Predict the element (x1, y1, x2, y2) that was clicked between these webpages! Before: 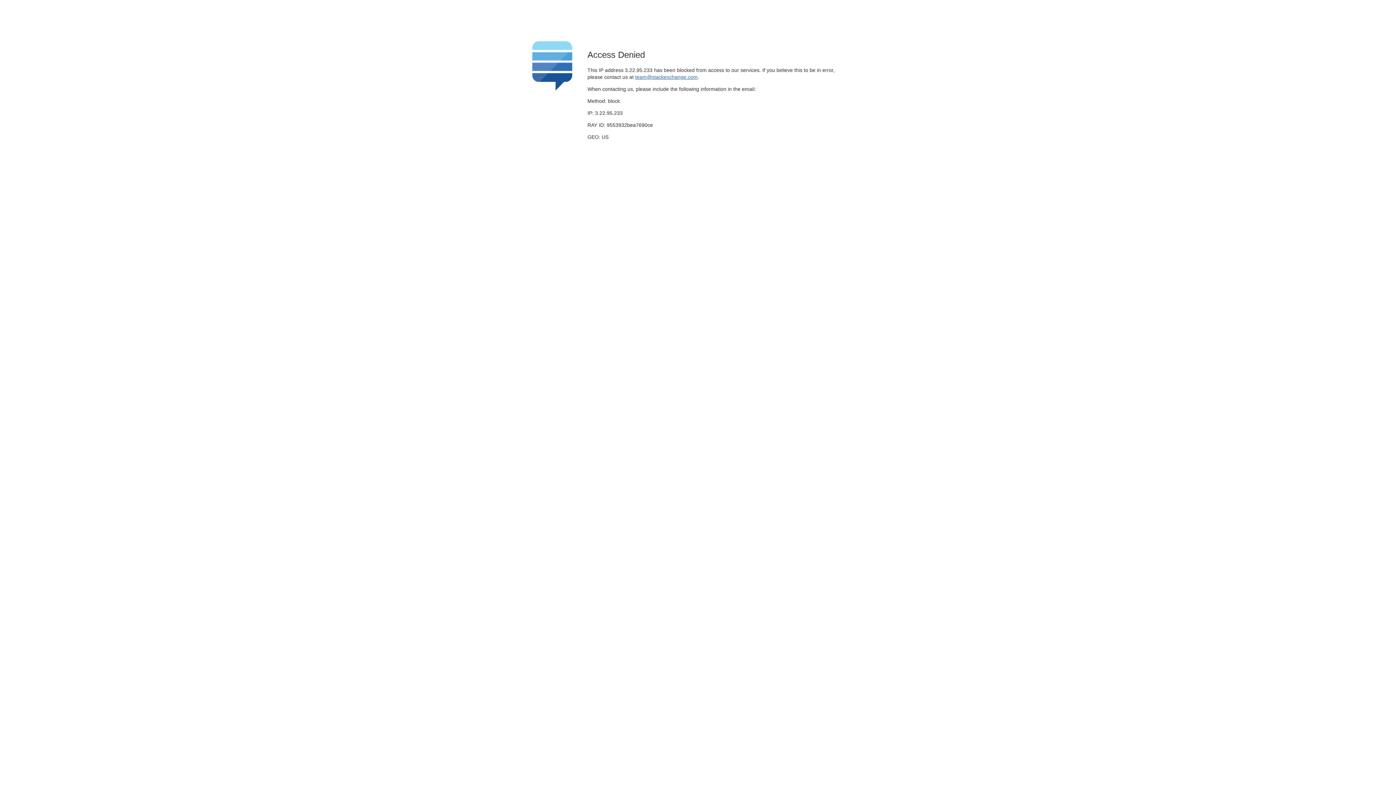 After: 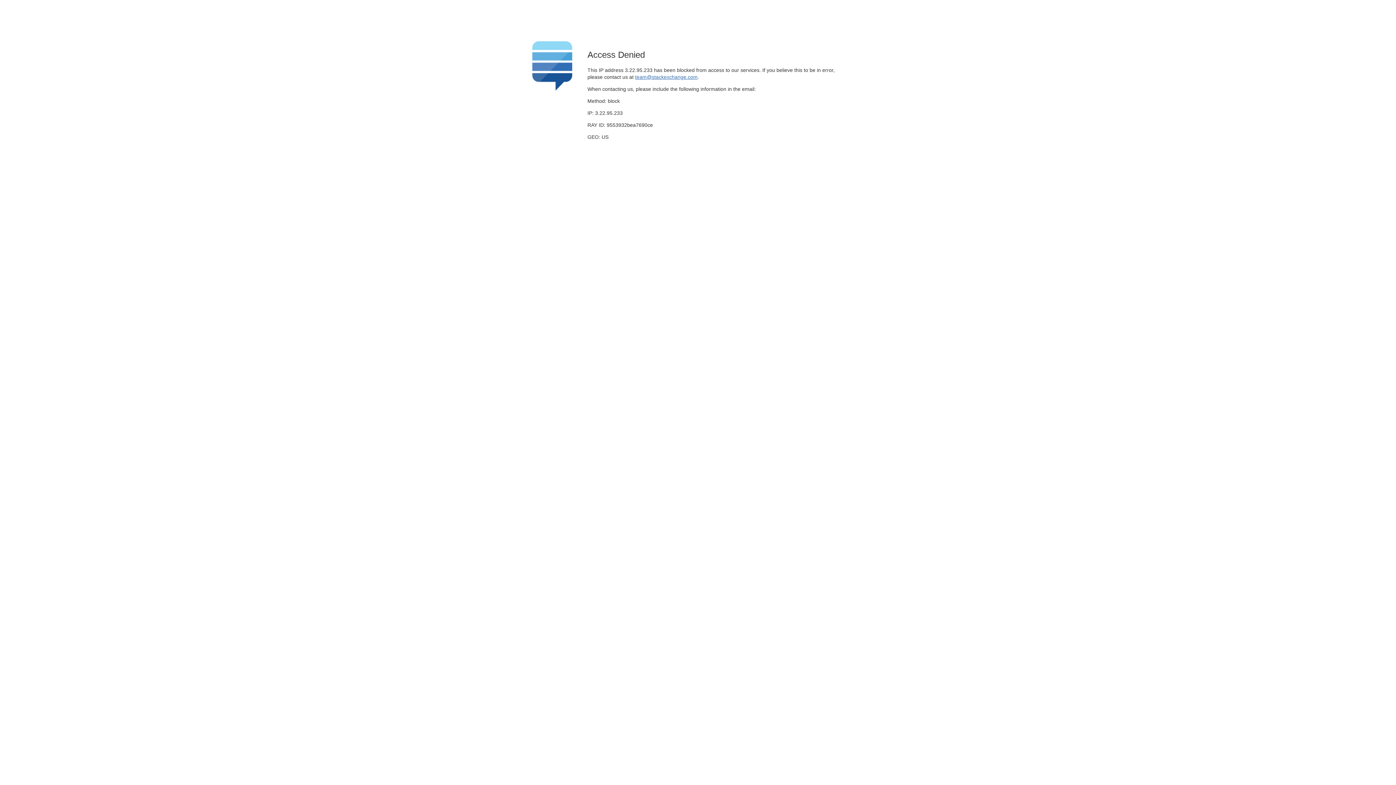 Action: label: team@stackexchange.com bbox: (635, 74, 697, 79)